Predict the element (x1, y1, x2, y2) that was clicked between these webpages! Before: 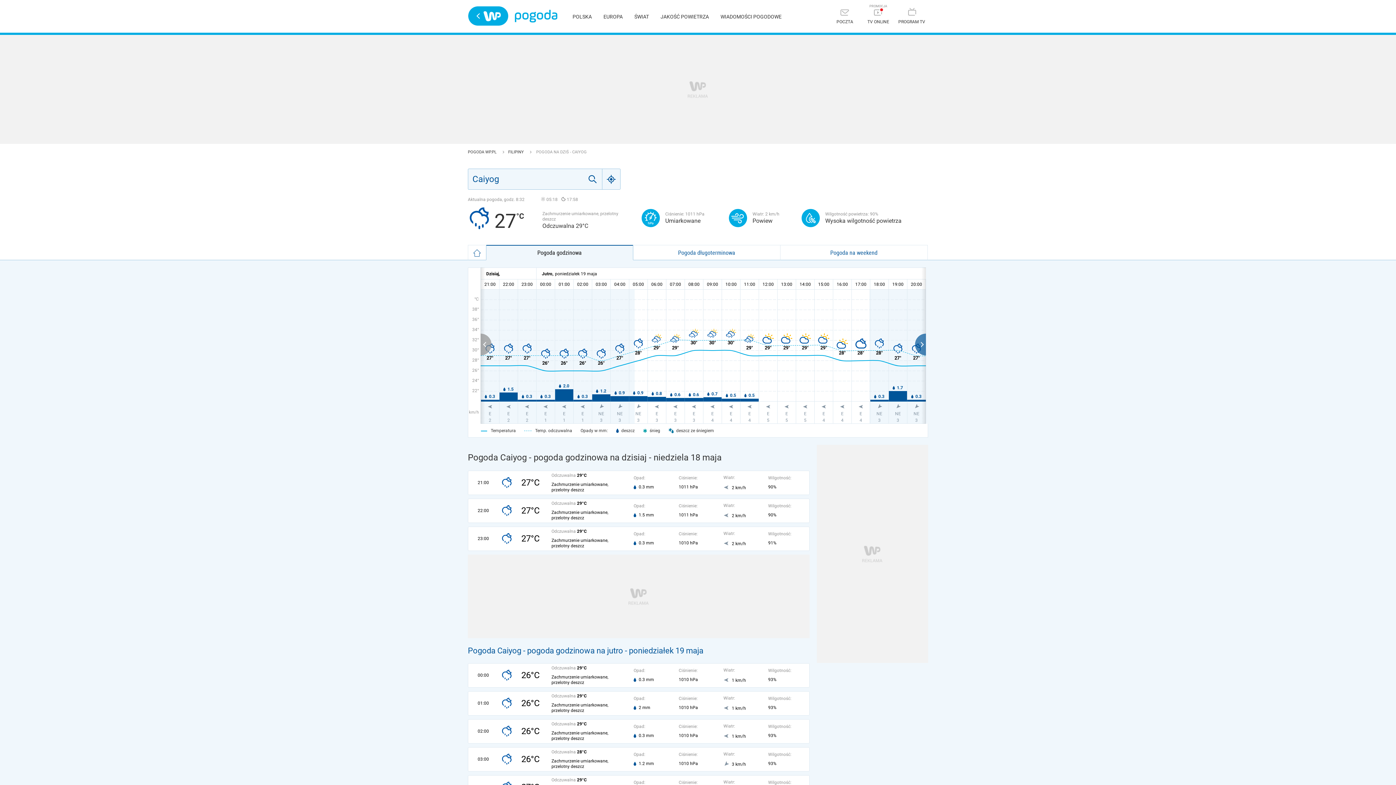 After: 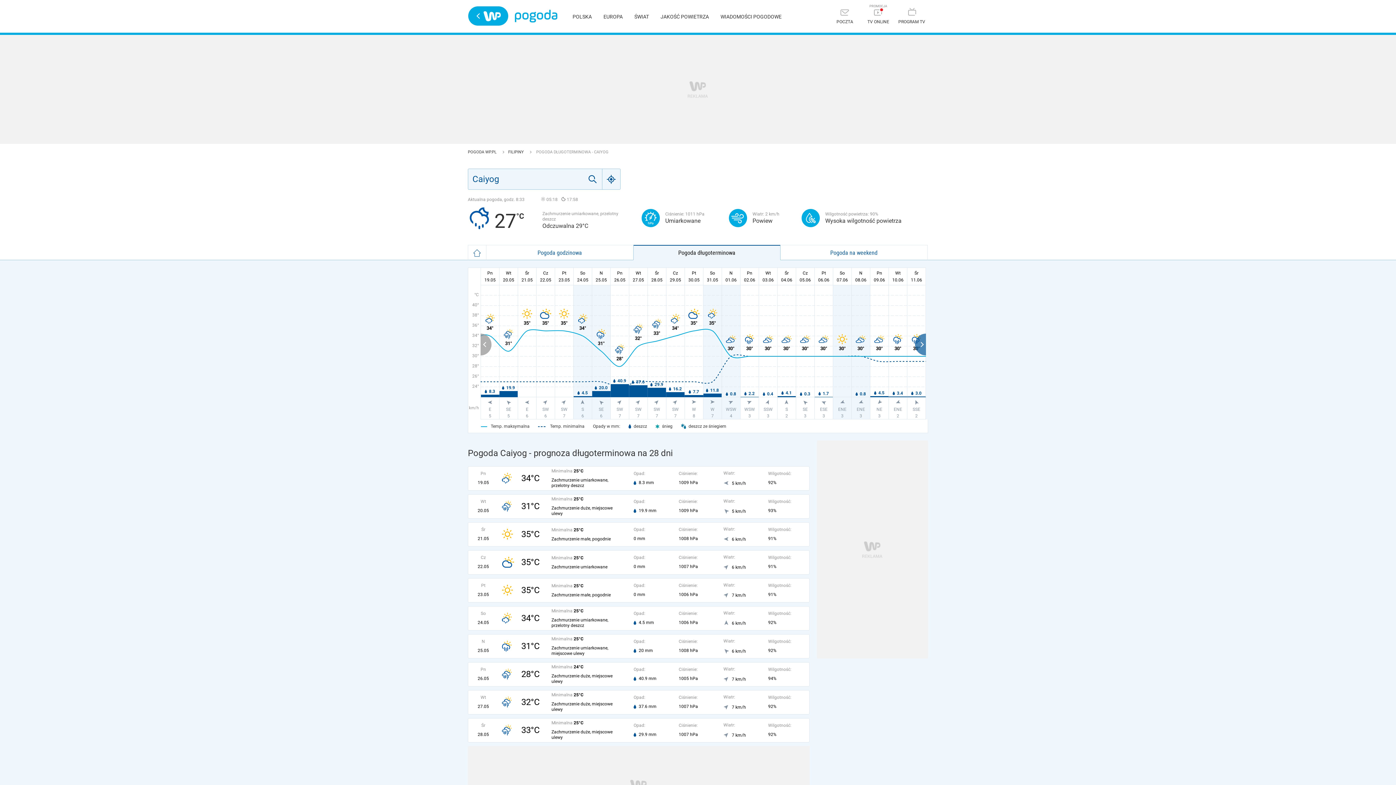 Action: label: Pogoda długoterminowa bbox: (633, 245, 780, 260)